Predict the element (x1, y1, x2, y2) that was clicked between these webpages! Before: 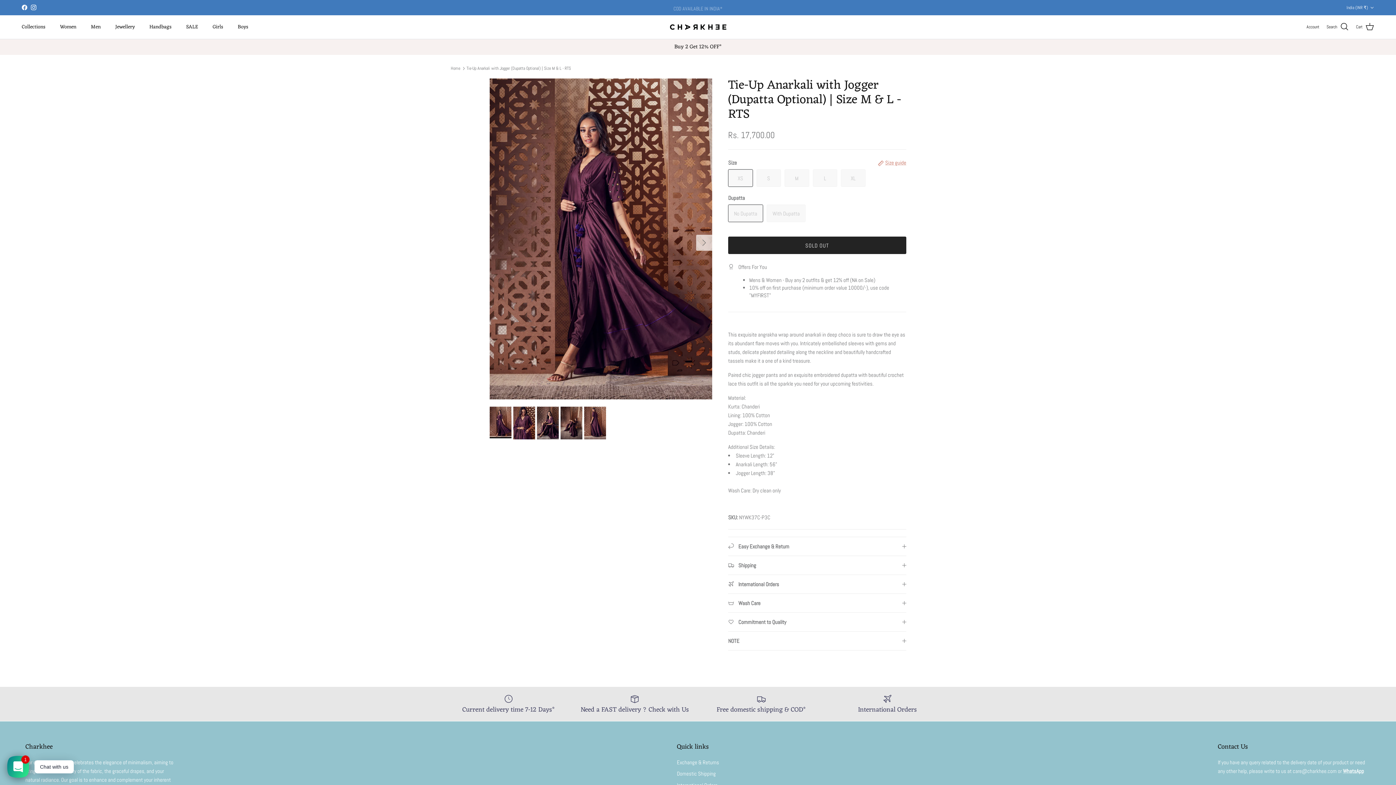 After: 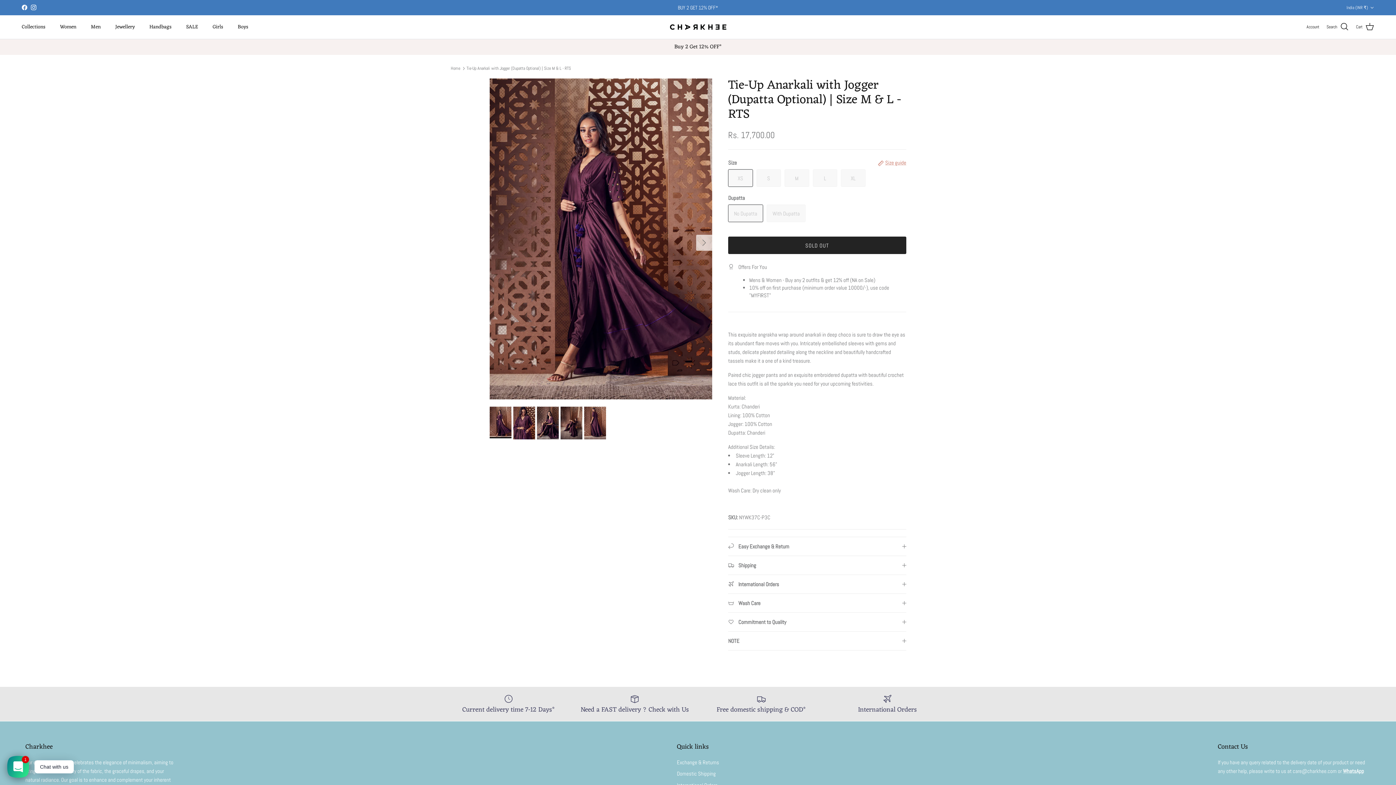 Action: bbox: (489, 407, 511, 438)